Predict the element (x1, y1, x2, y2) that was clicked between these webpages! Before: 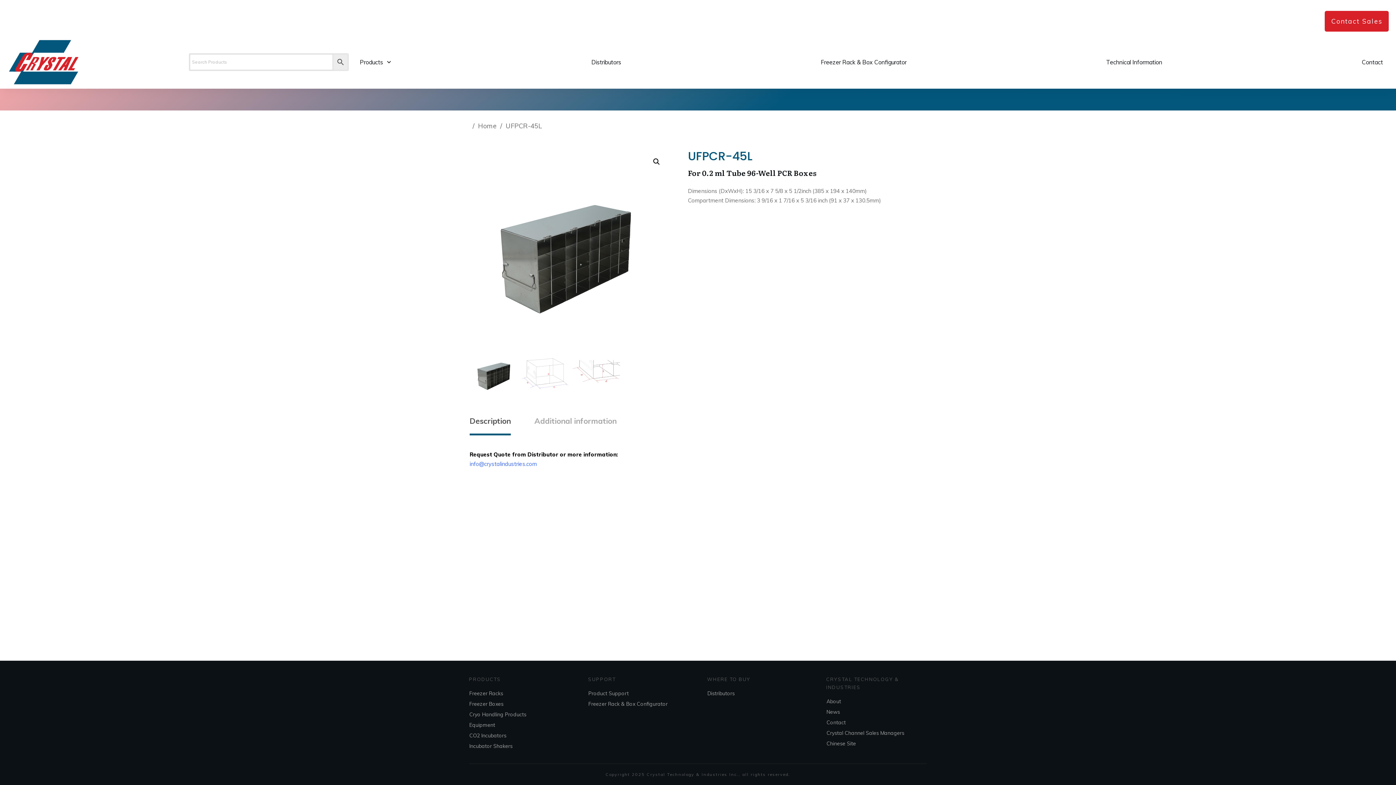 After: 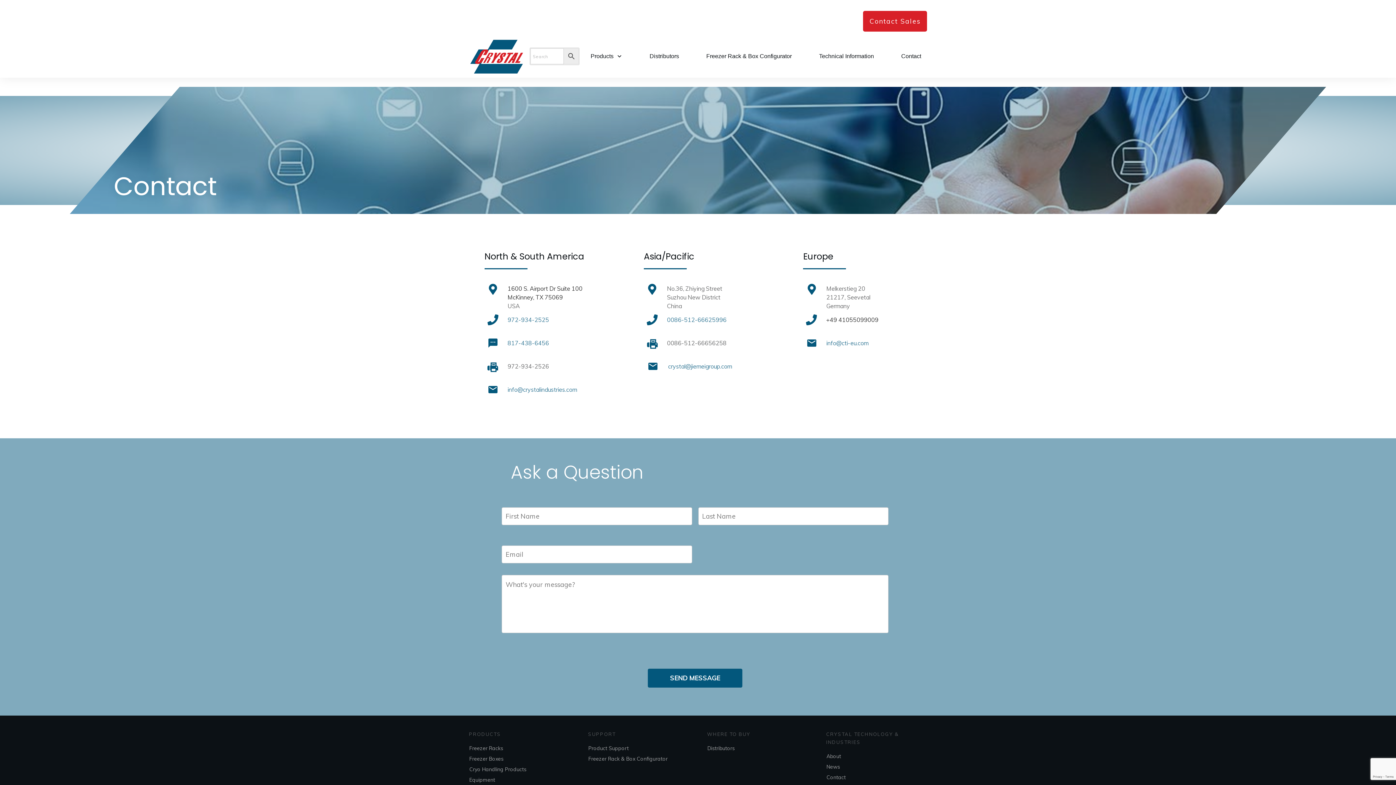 Action: bbox: (826, 719, 846, 726) label: Contact